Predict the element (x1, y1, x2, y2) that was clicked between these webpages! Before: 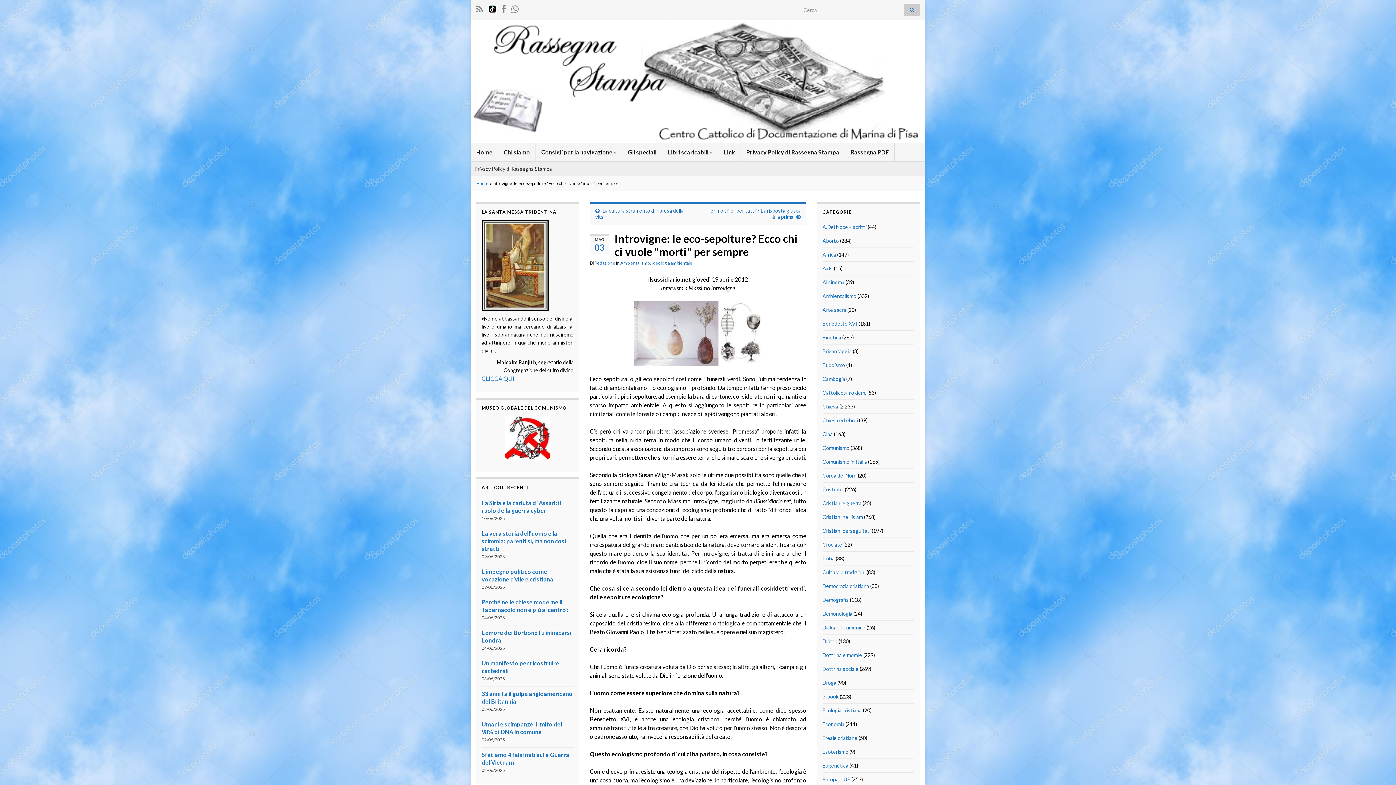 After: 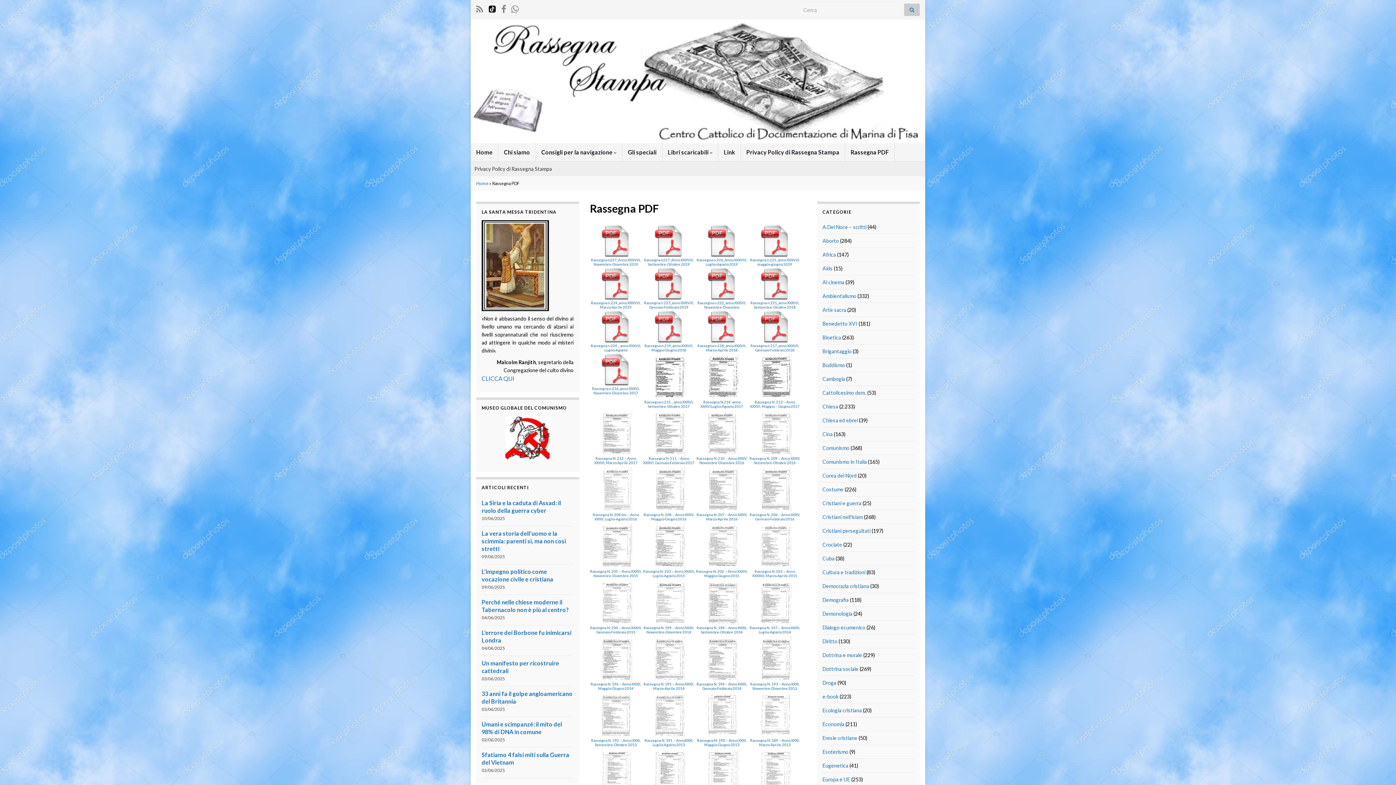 Action: bbox: (845, 143, 894, 161) label: Rassegna PDF